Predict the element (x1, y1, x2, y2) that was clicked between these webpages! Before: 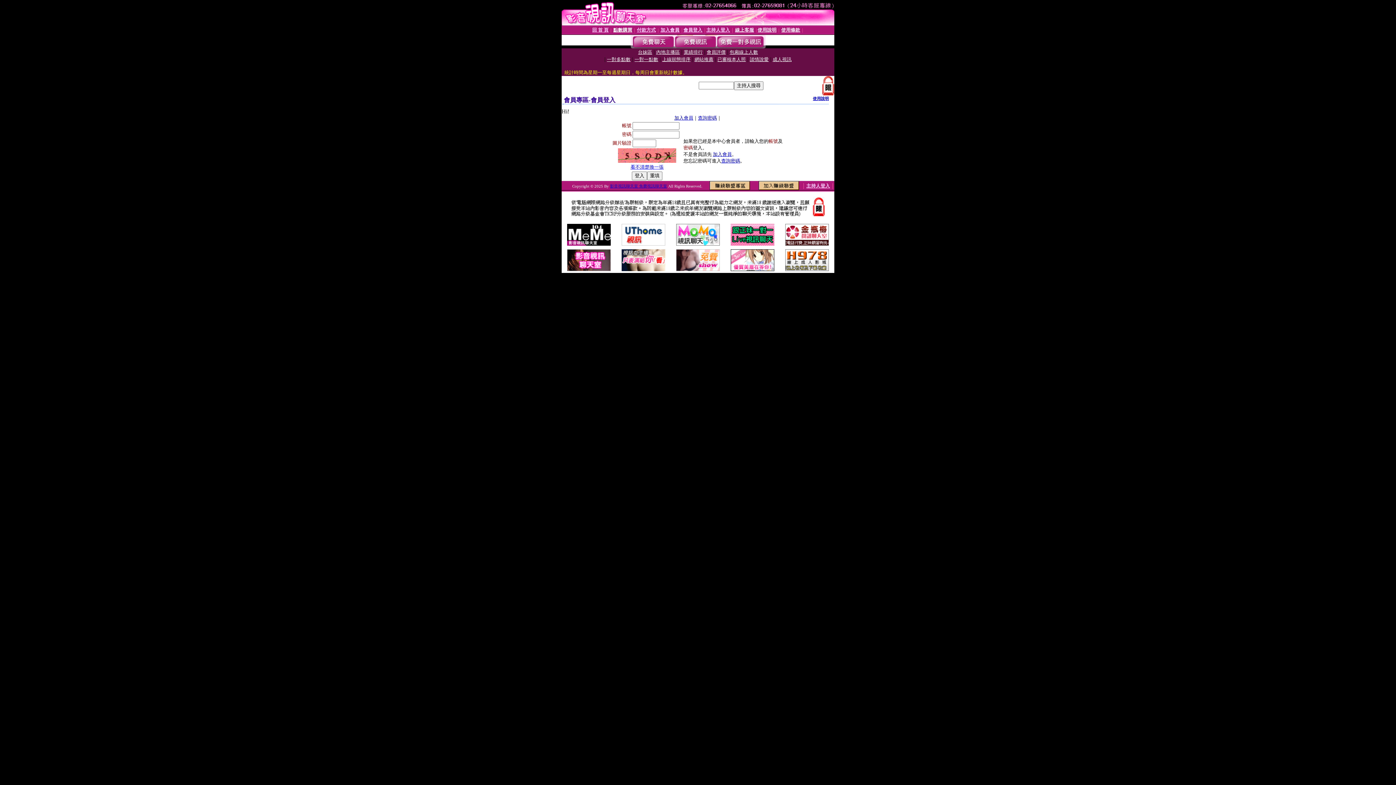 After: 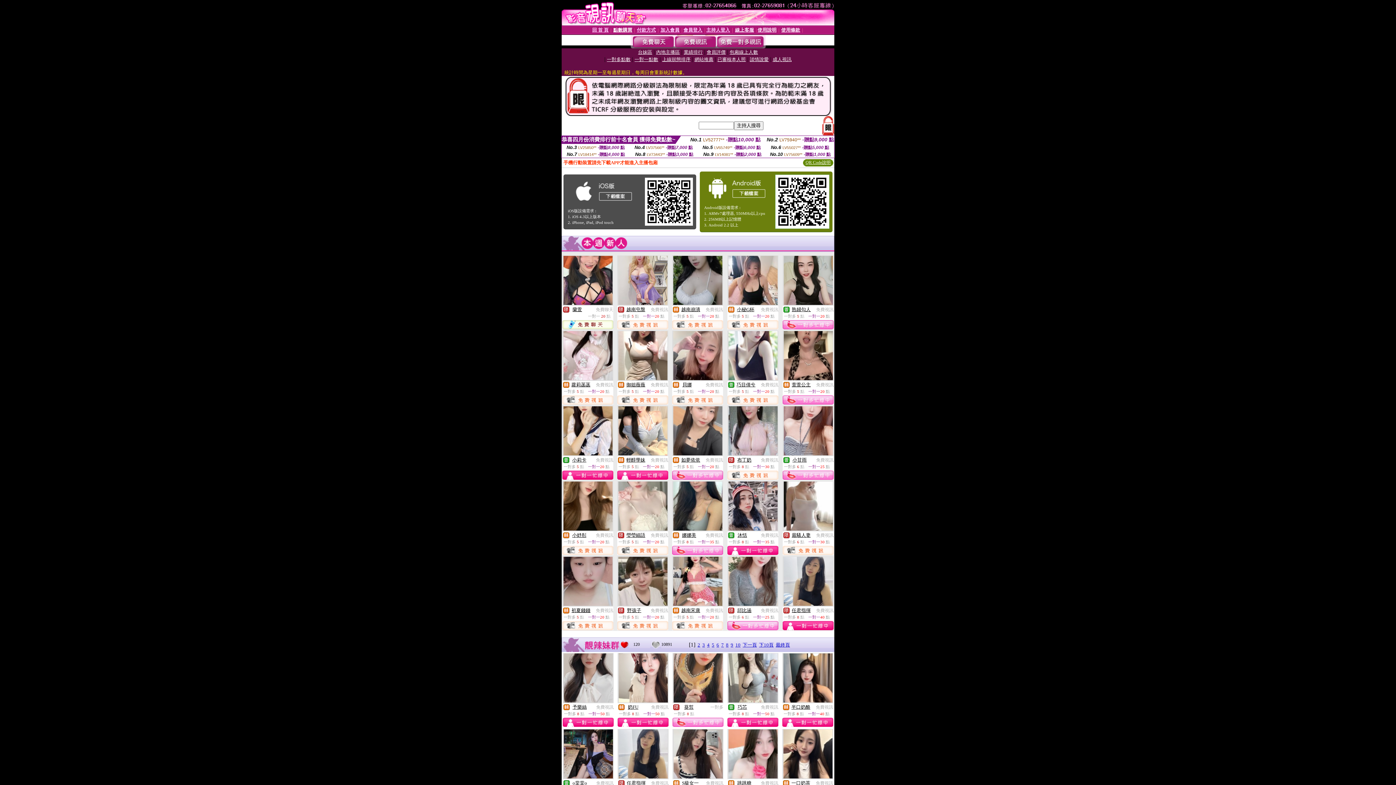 Action: label: 影音視訊聊天室 免費視訊聊天室 bbox: (610, 184, 667, 188)